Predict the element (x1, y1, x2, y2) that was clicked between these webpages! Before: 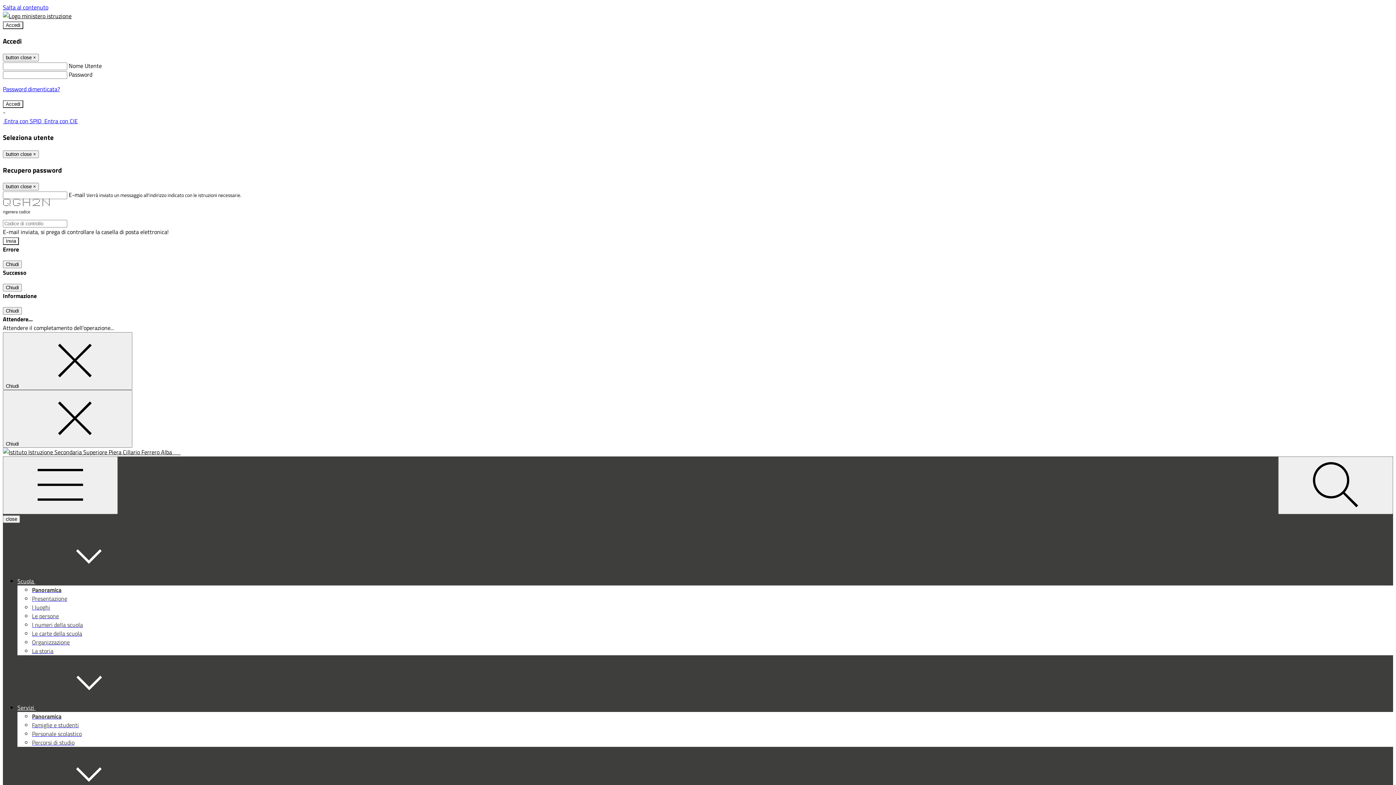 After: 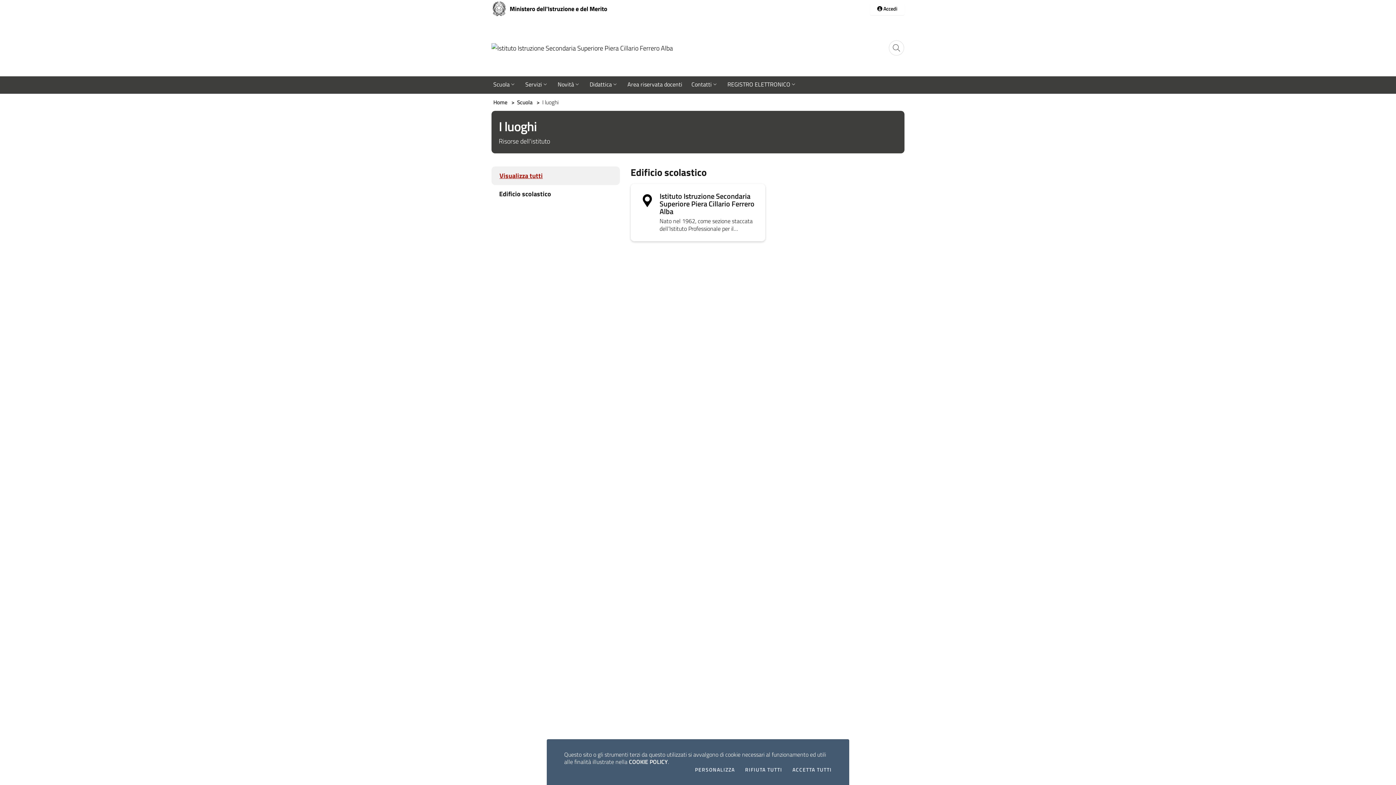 Action: bbox: (32, 603, 50, 612) label: I luoghi